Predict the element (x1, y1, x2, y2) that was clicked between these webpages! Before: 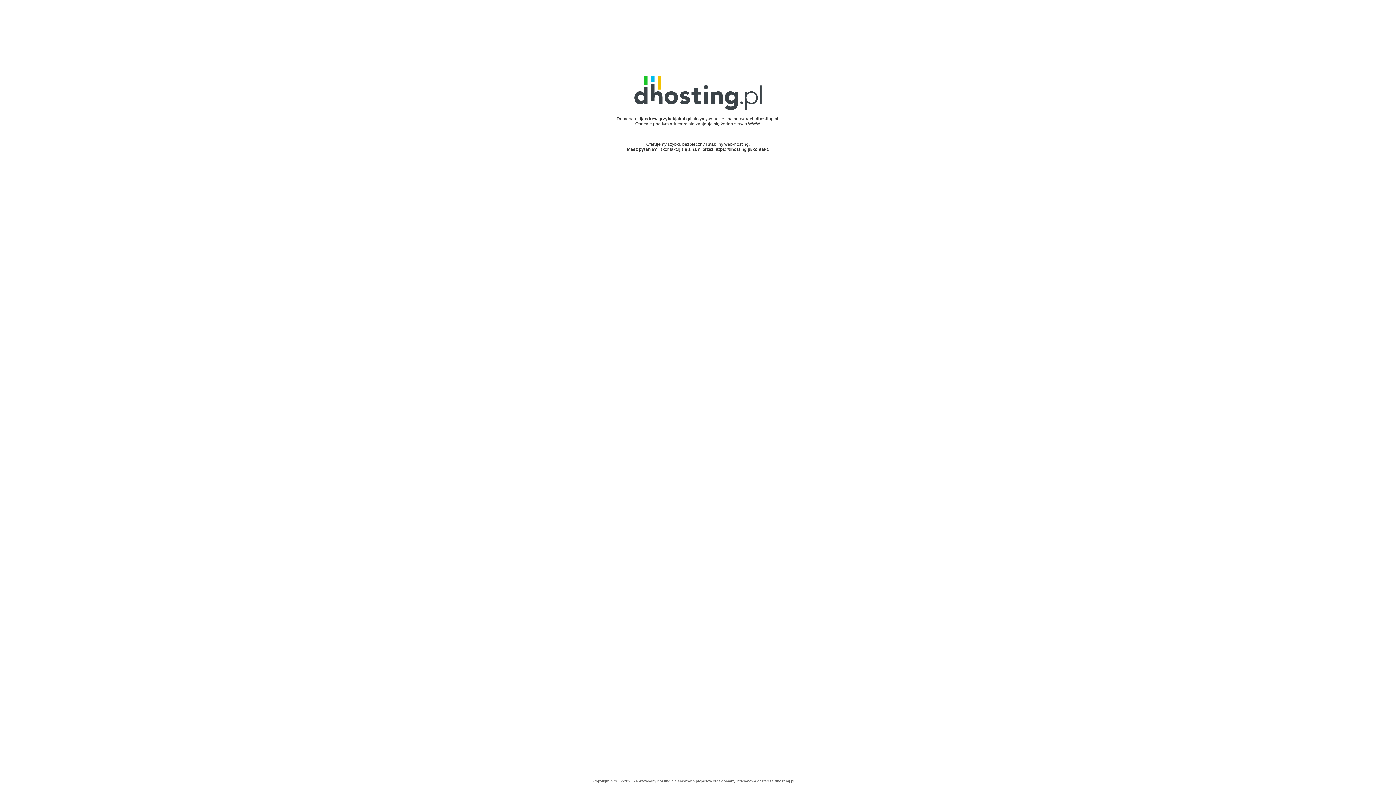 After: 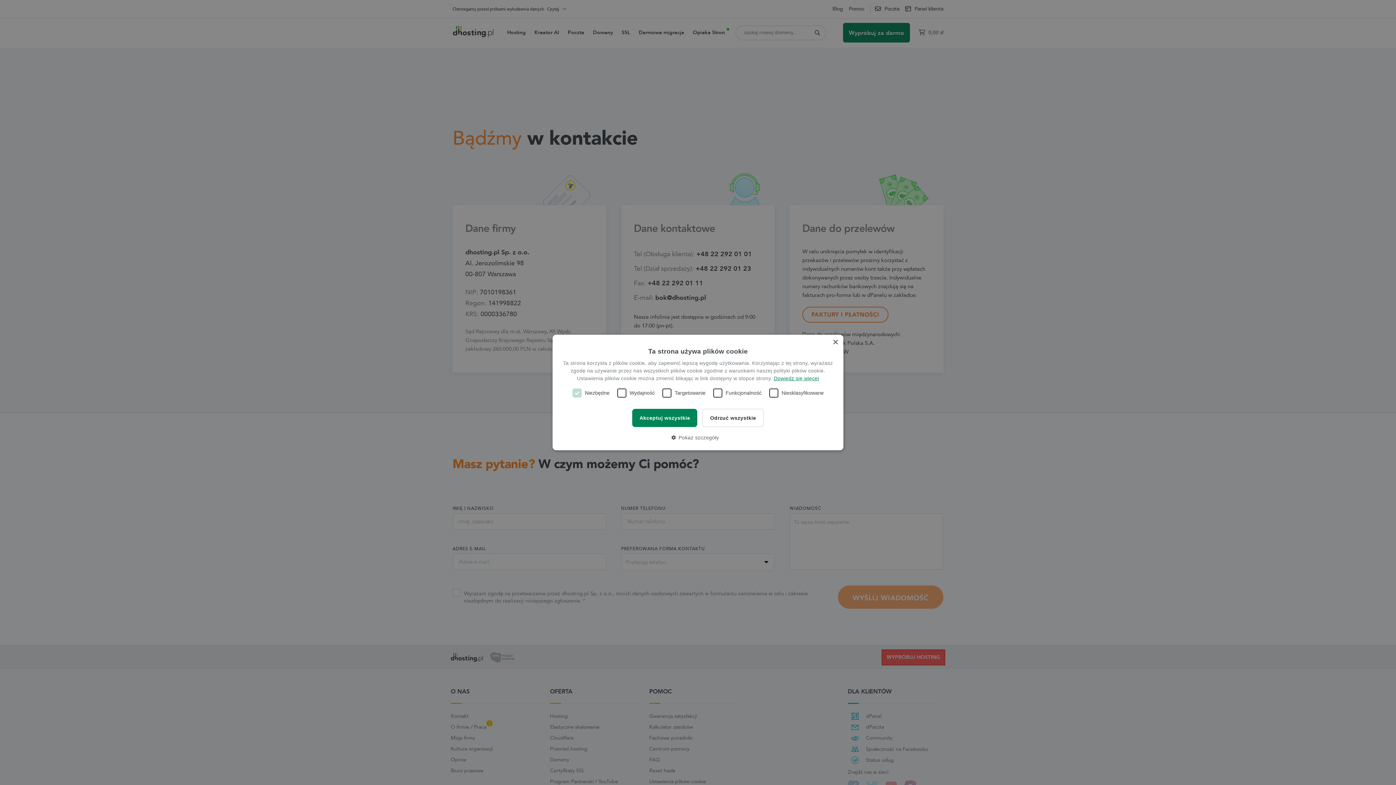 Action: bbox: (714, 146, 768, 151) label: https://dhosting.pl/kontakt